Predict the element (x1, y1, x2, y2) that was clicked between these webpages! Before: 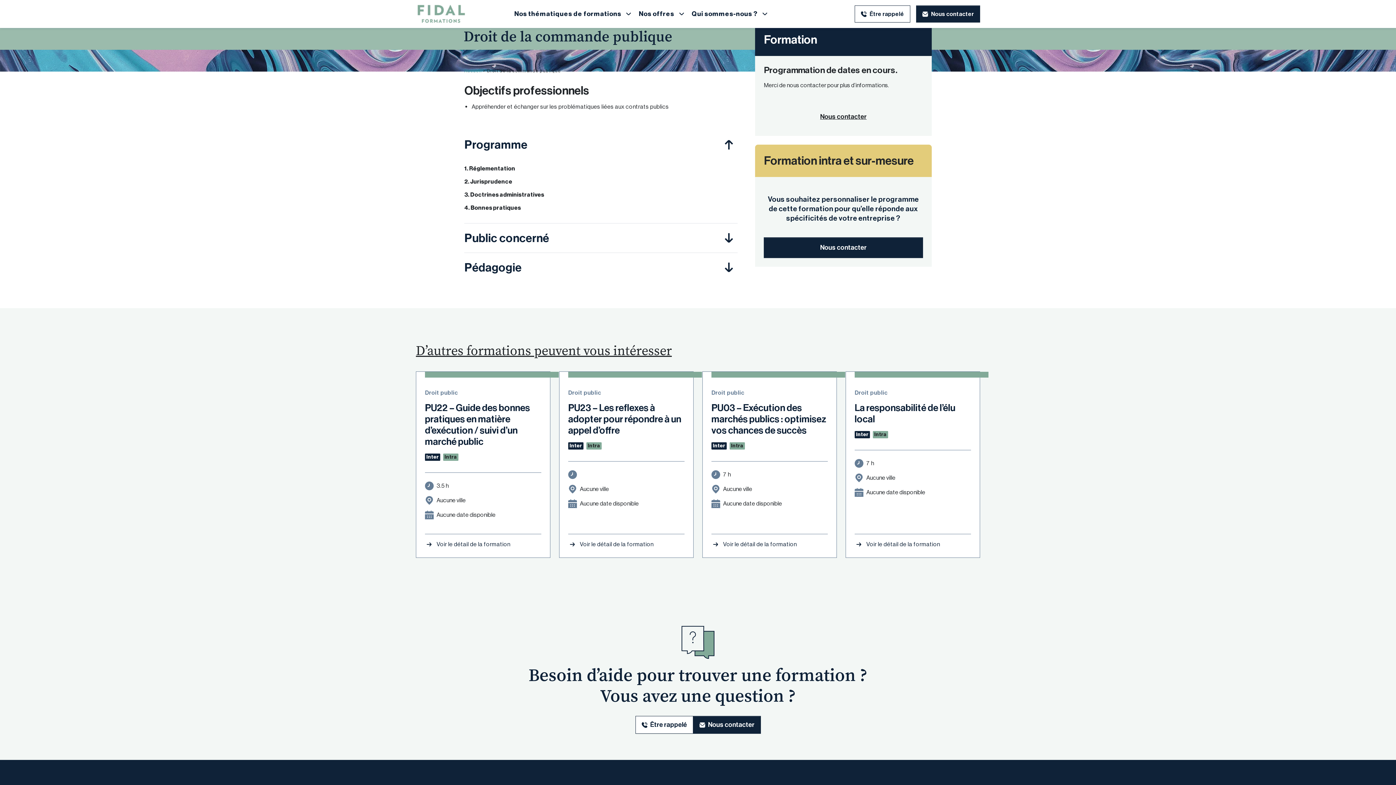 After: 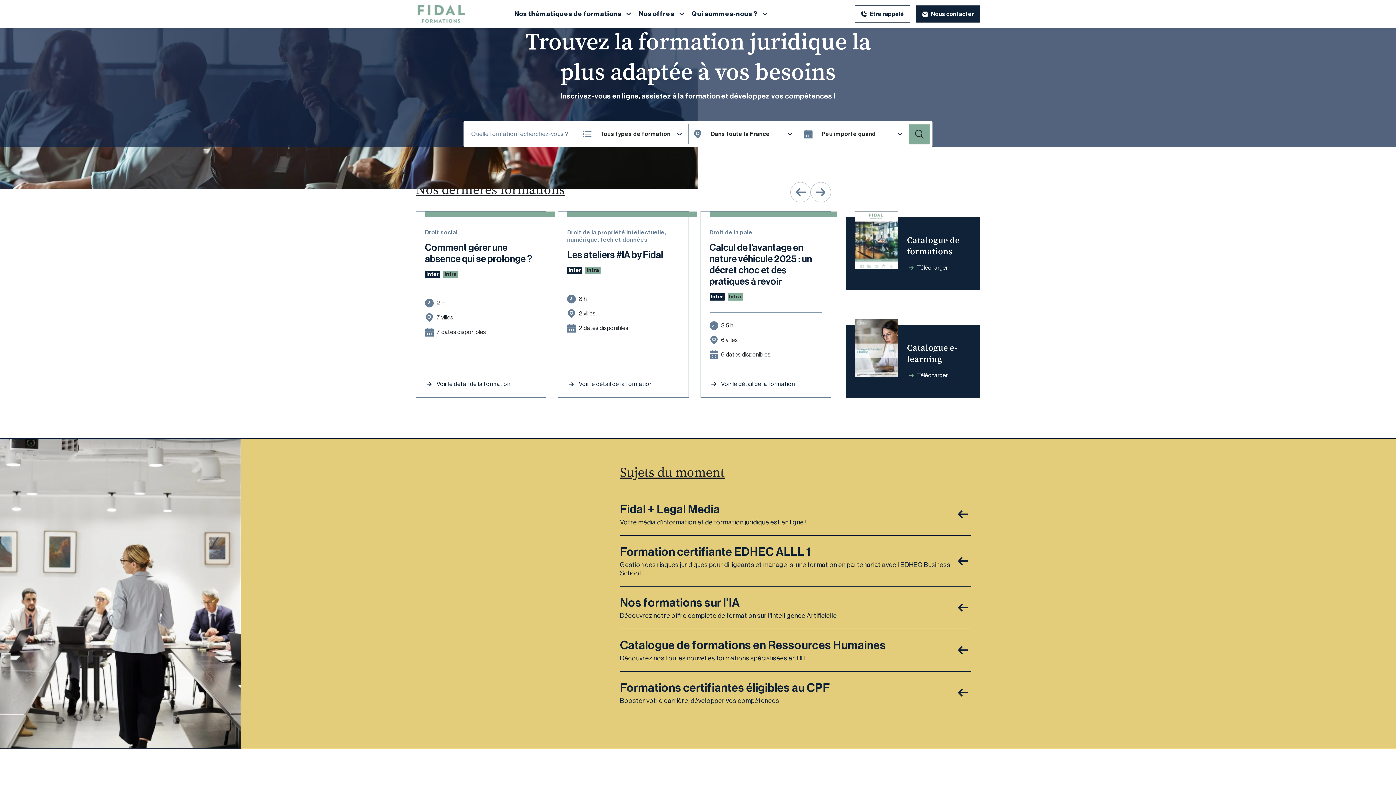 Action: bbox: (464, 68, 482, 73) label: Accueil